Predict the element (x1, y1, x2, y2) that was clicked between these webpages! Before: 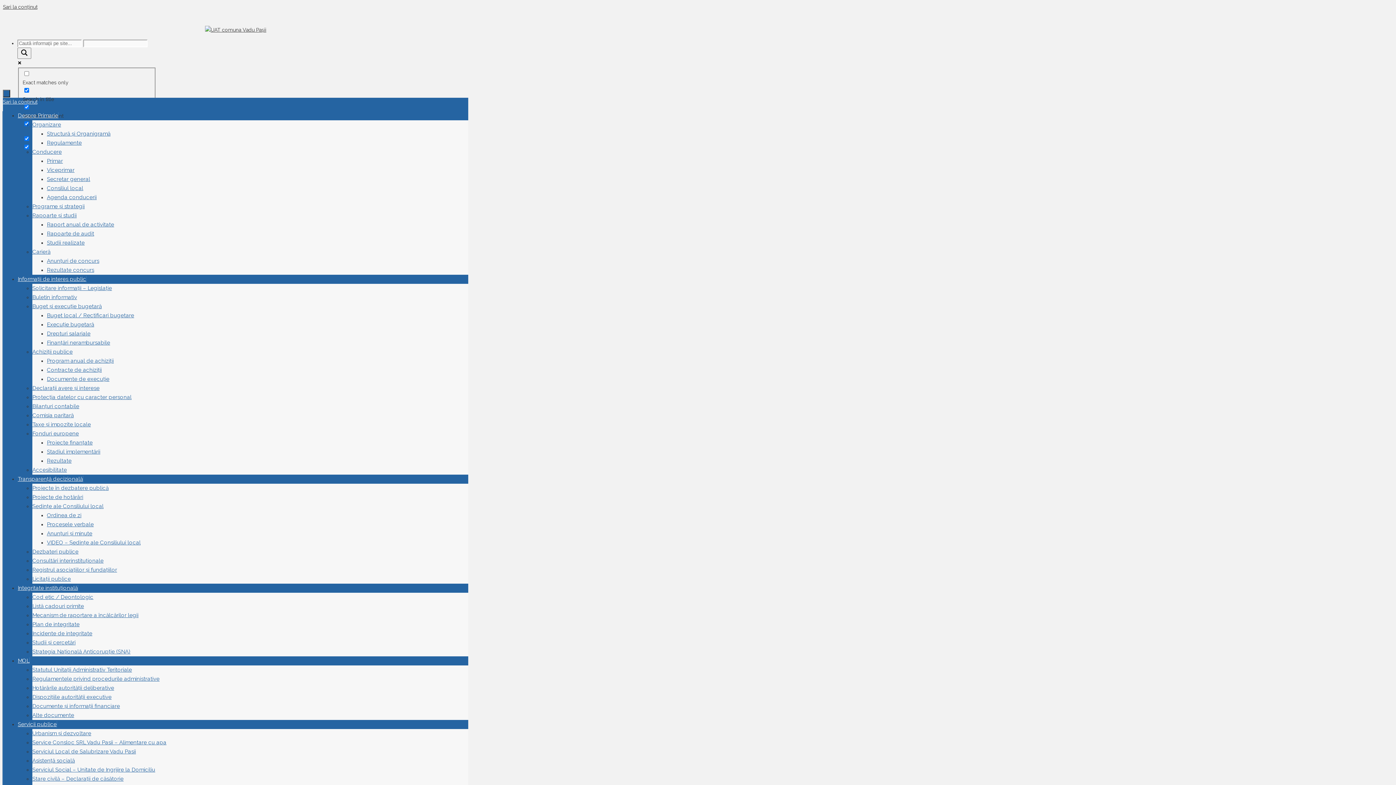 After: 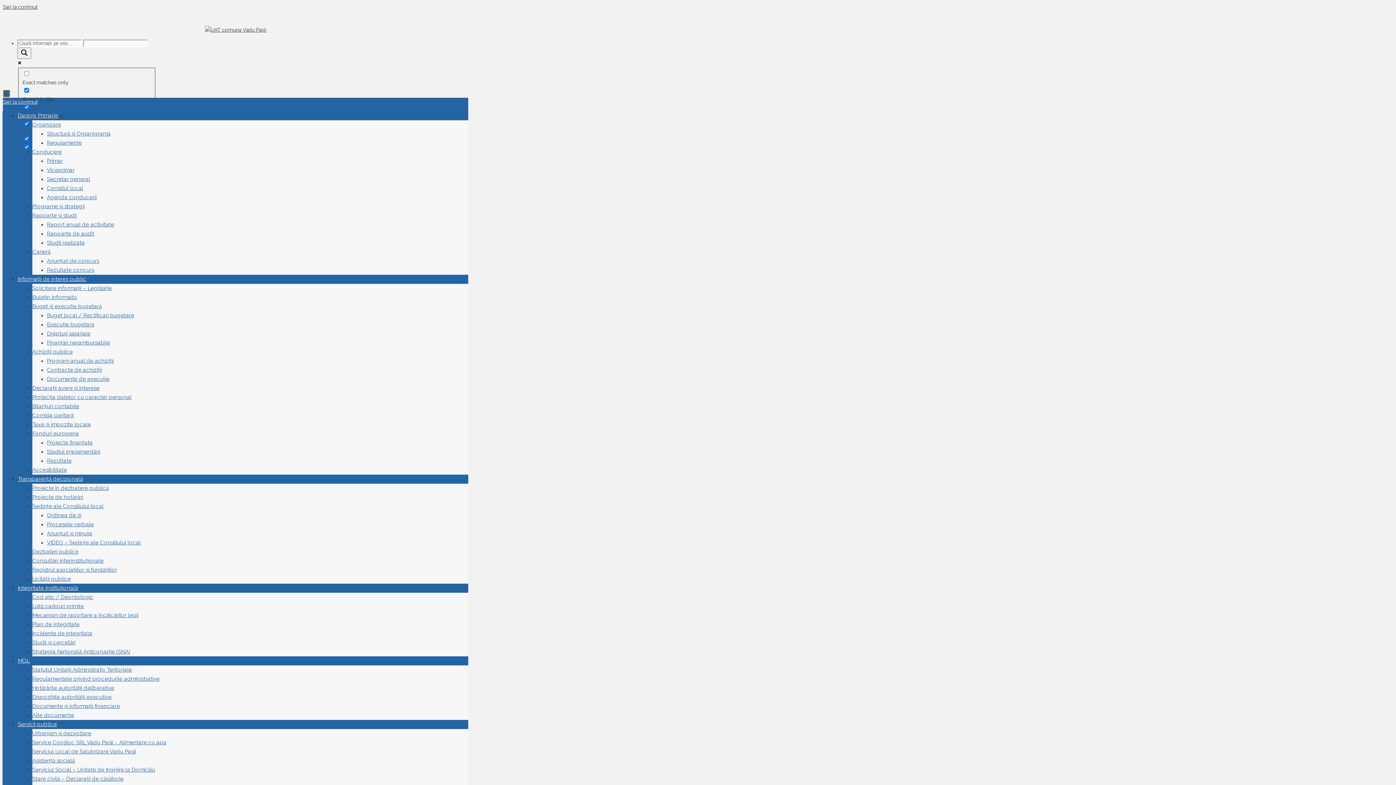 Action: label:   bbox: (2, 89, 10, 97)